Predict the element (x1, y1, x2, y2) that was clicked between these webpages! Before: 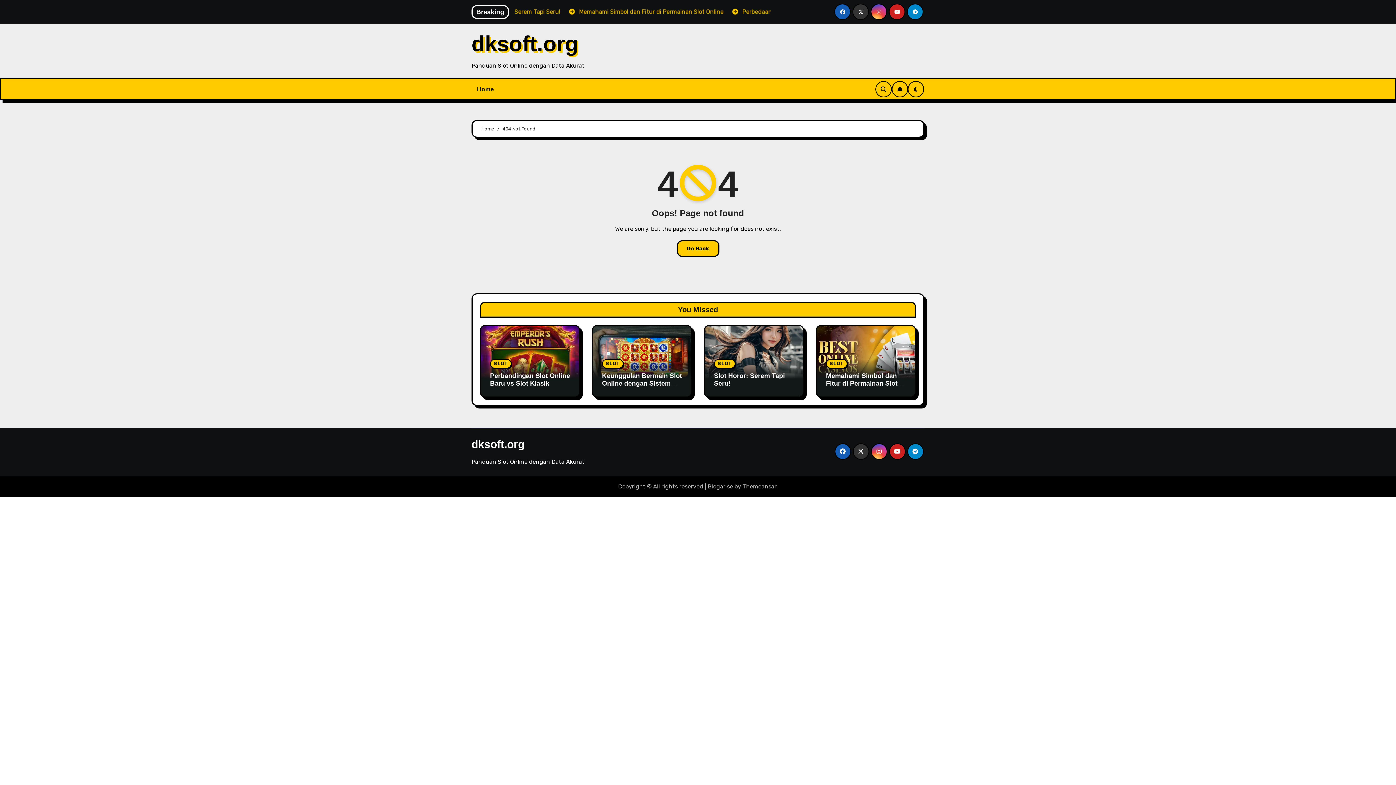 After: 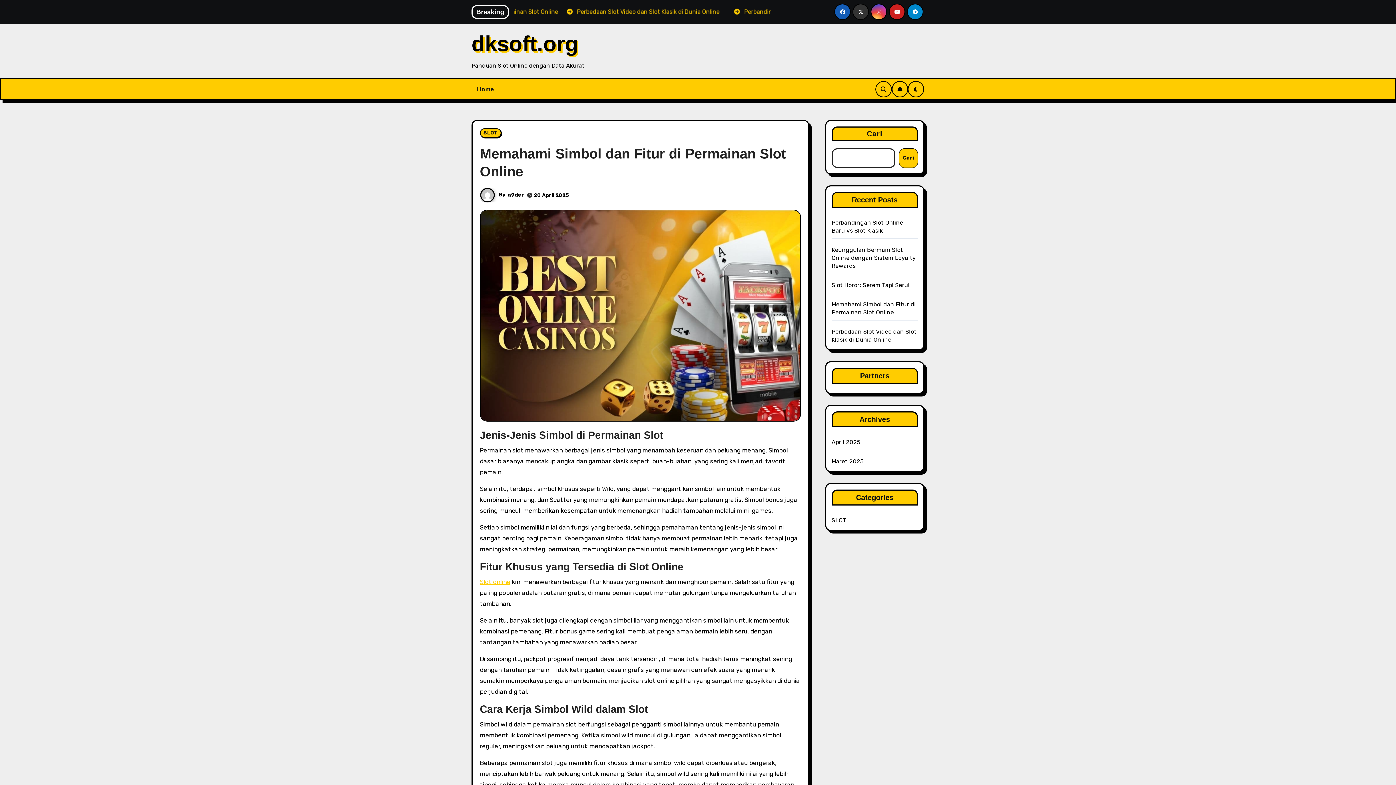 Action: bbox: (826, 372, 897, 394) label: Memahami Simbol dan Fitur di Permainan Slot Online